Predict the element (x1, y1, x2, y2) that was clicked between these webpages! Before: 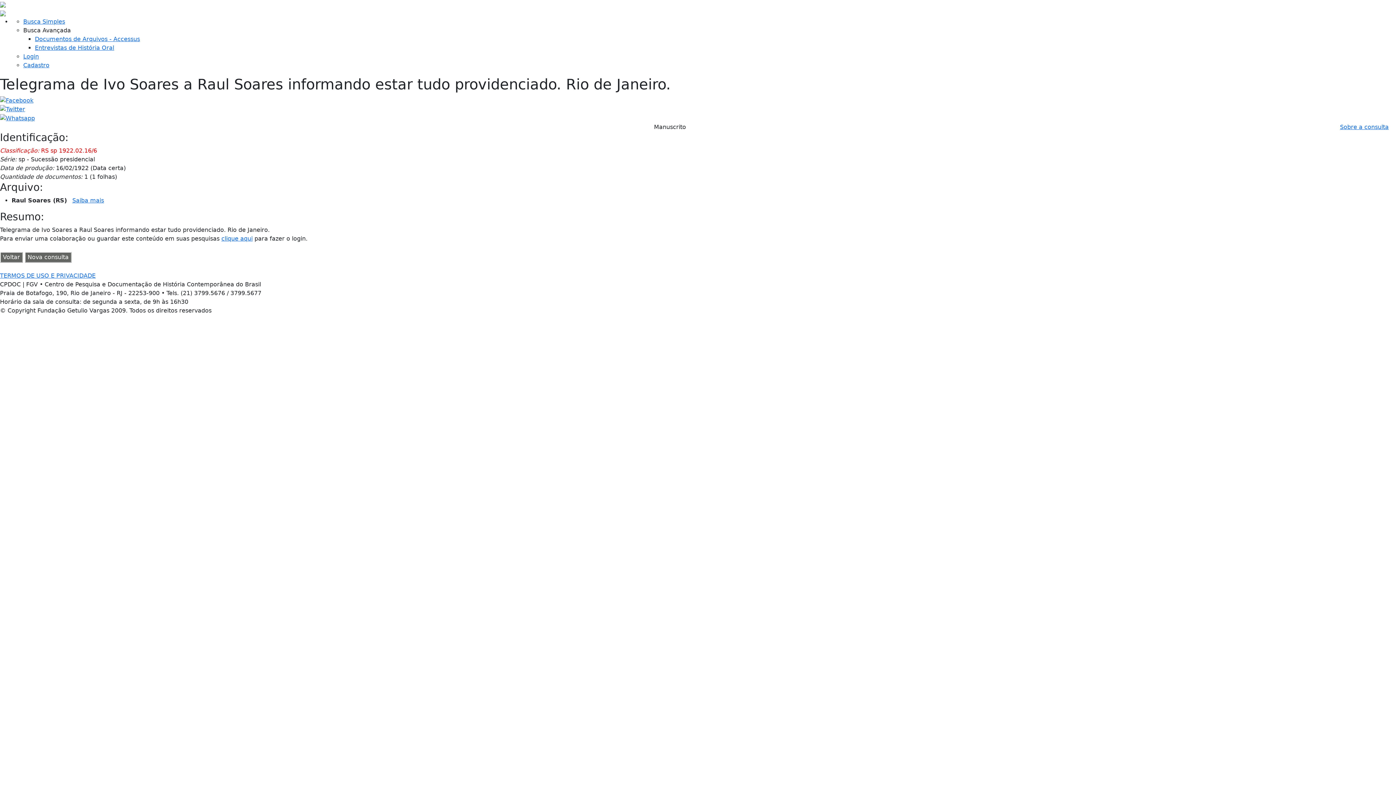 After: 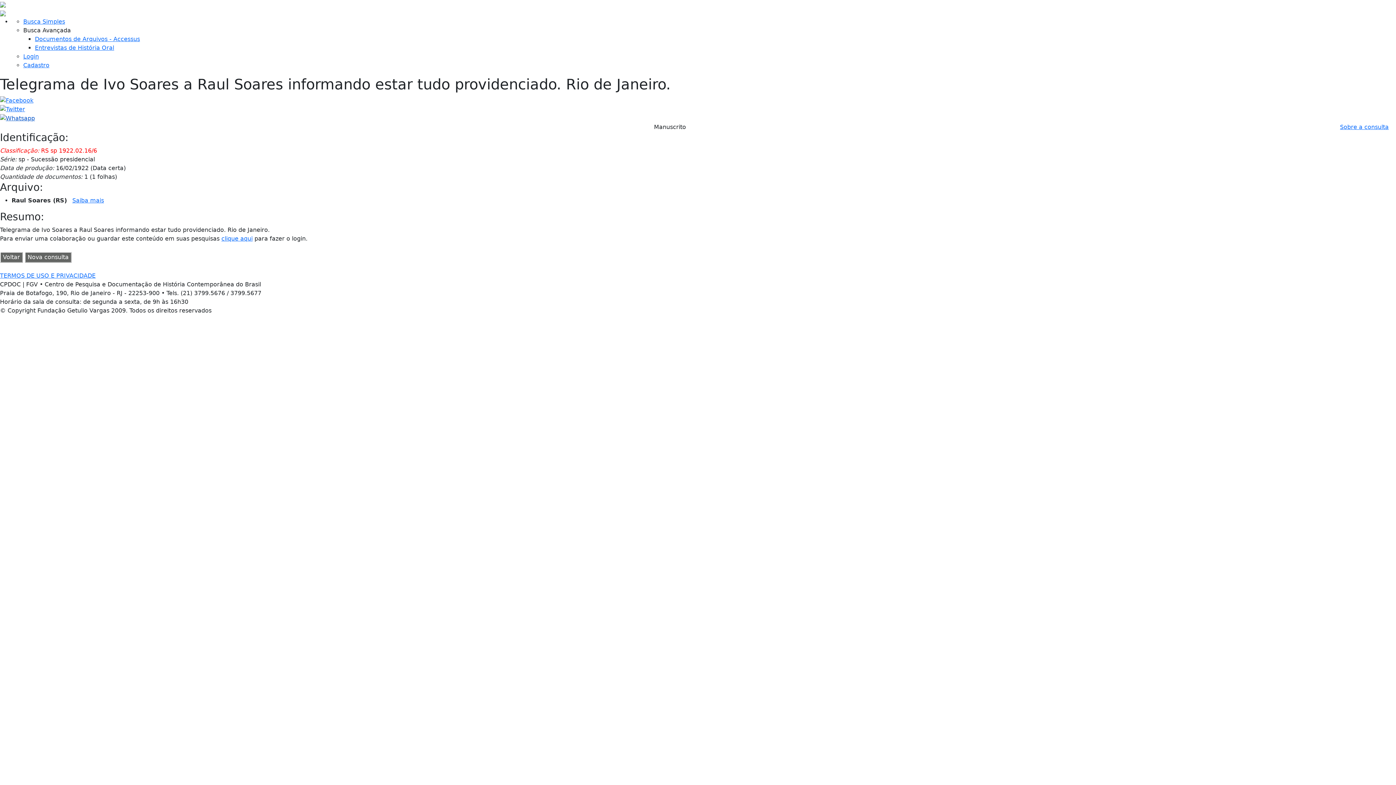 Action: bbox: (0, 114, 34, 121)